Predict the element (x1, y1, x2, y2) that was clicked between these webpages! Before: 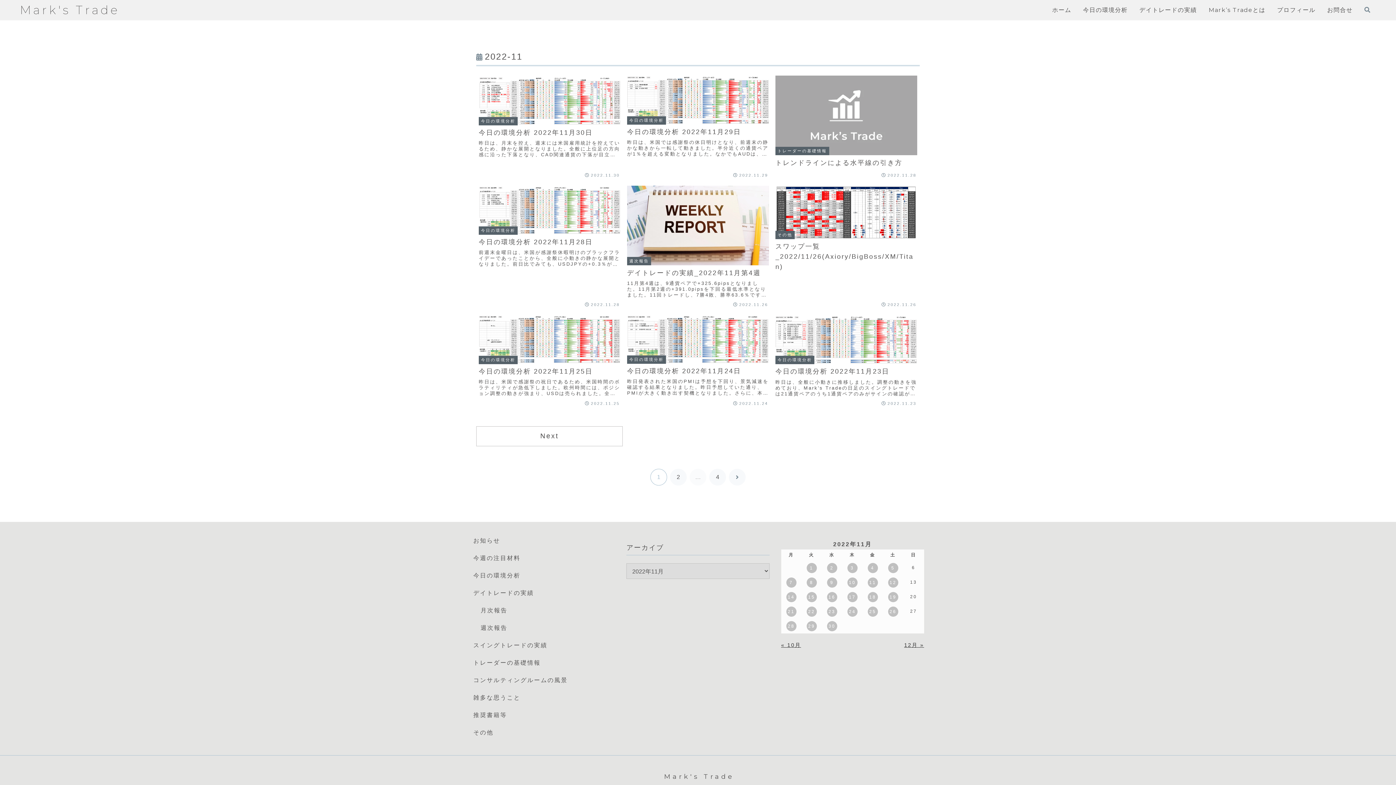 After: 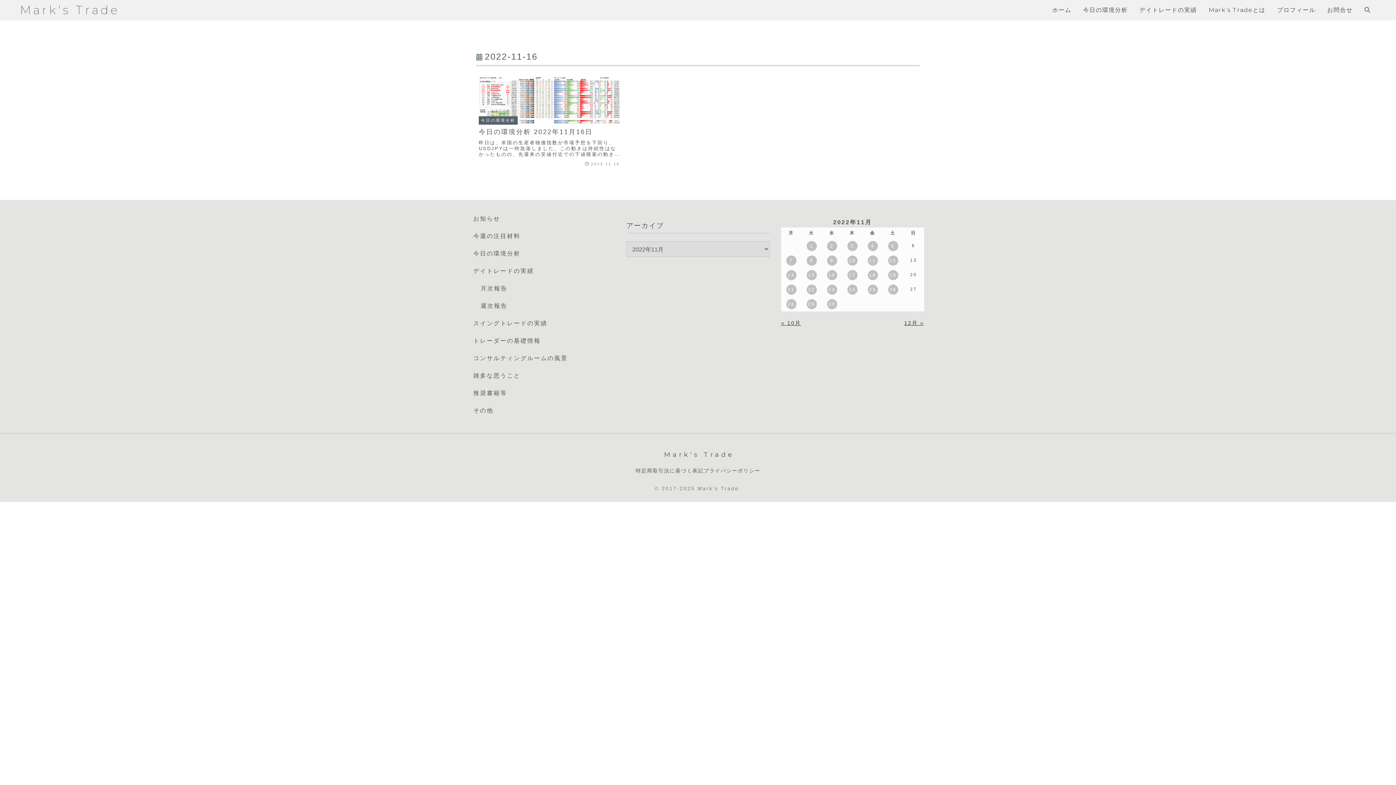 Action: label: 2022年11月16日 に投稿を公開 bbox: (827, 592, 837, 602)